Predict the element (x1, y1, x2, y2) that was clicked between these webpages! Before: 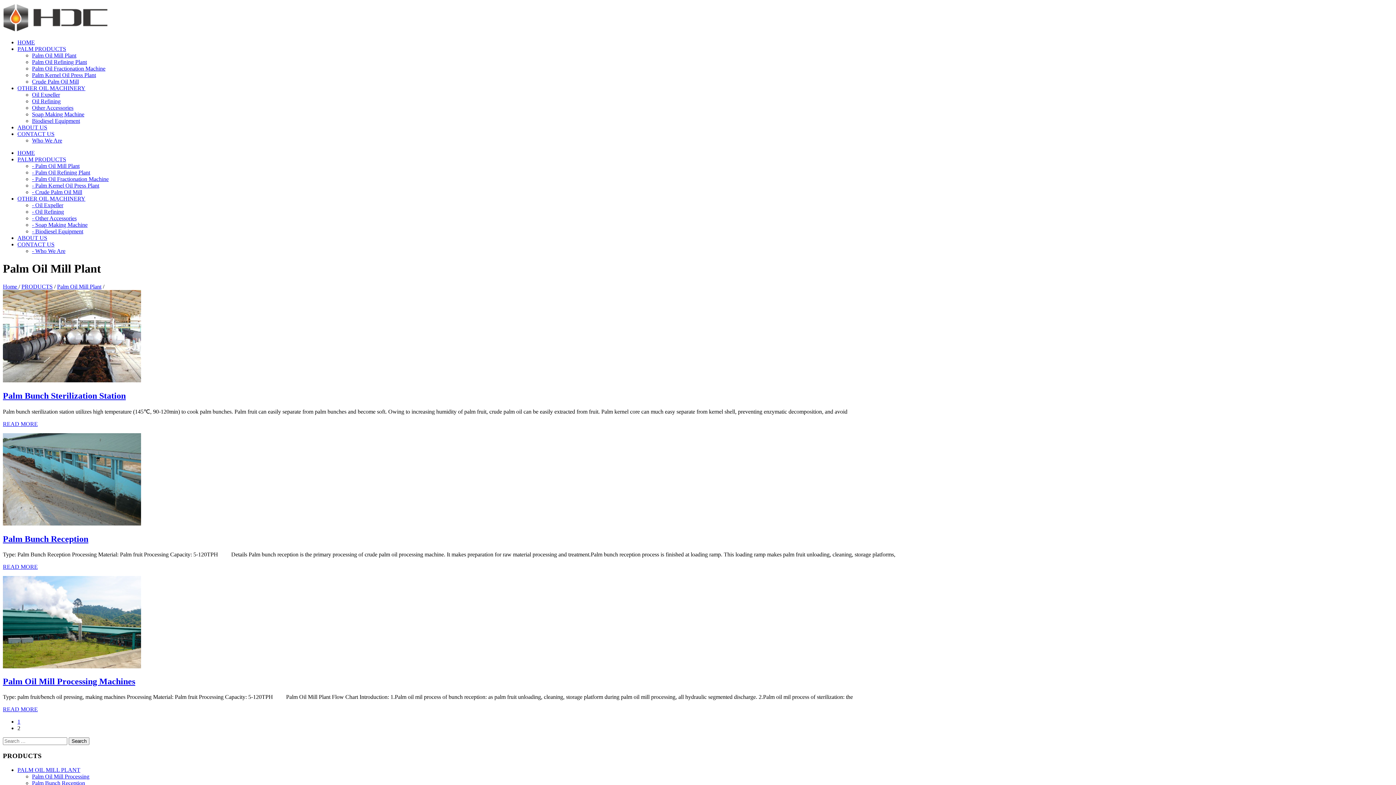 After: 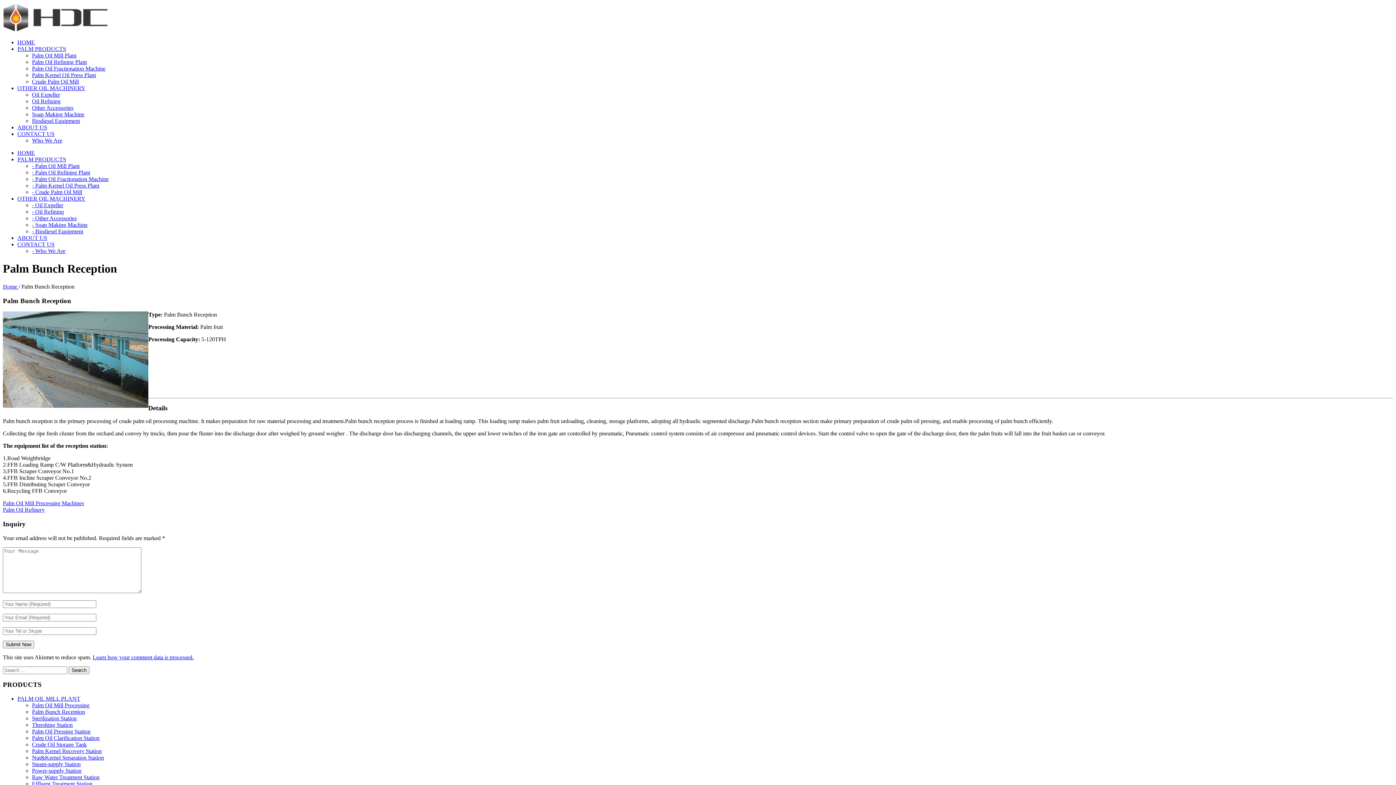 Action: bbox: (2, 563, 37, 570) label: READ MORE